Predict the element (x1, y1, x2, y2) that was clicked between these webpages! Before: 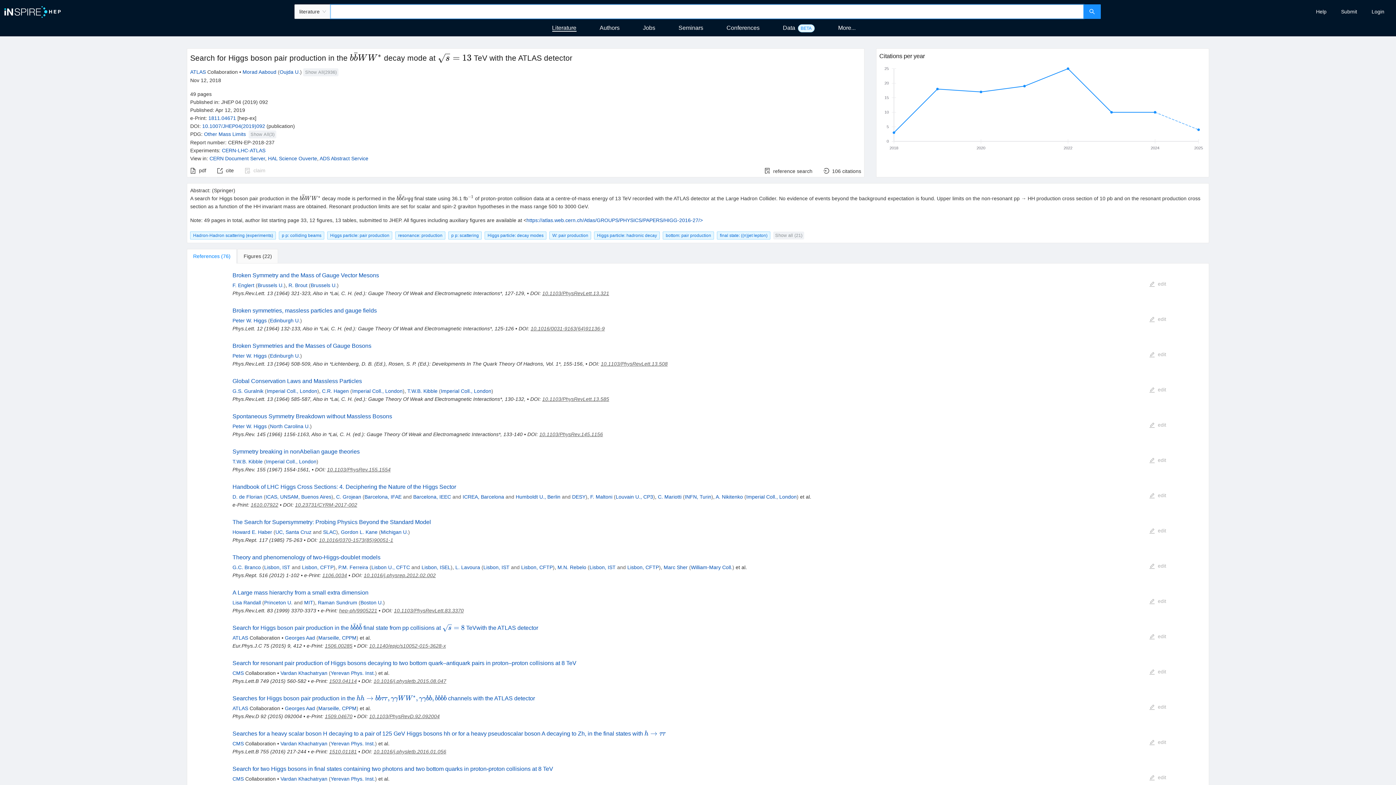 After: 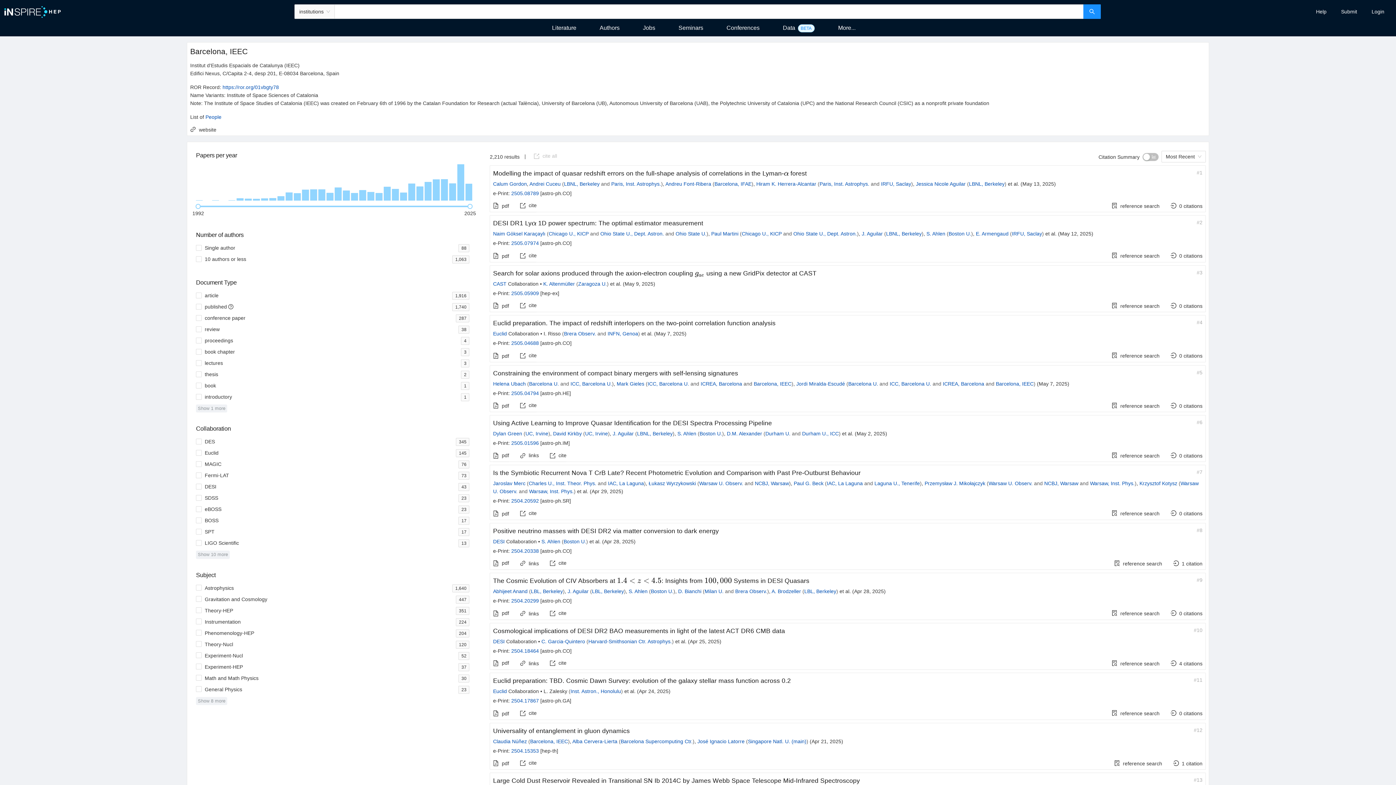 Action: bbox: (413, 493, 451, 499) label: Barcelona, IEEC